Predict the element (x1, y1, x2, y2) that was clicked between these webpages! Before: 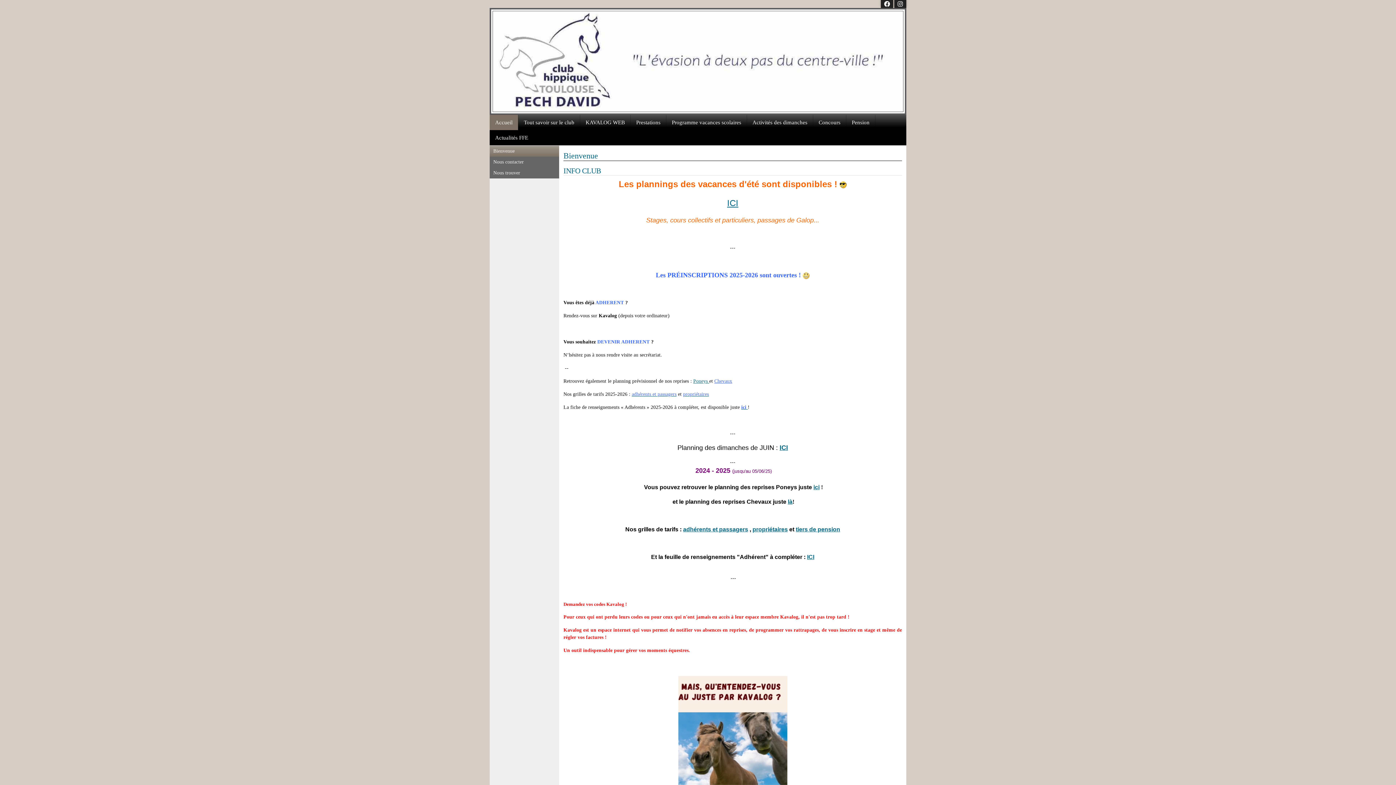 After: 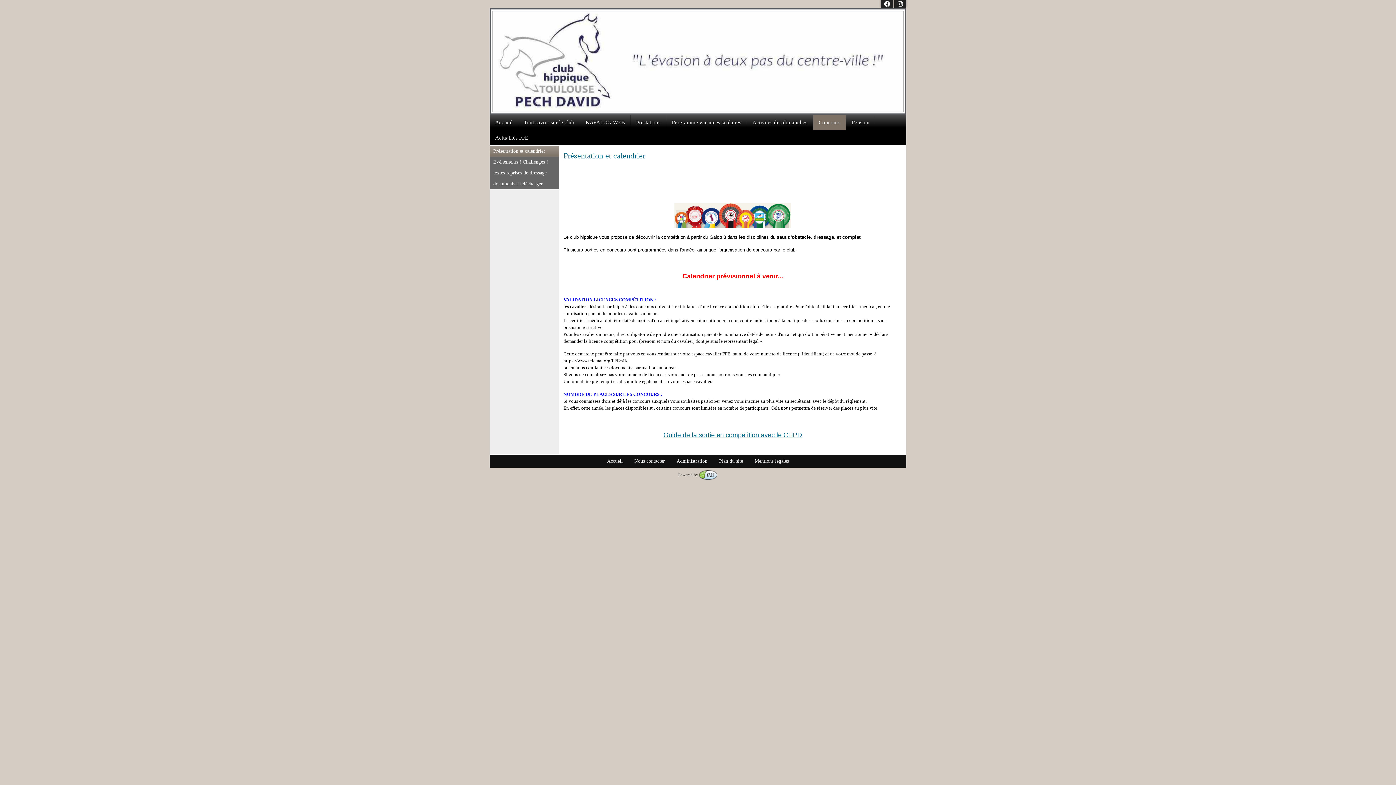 Action: bbox: (813, 114, 846, 130) label: Concours